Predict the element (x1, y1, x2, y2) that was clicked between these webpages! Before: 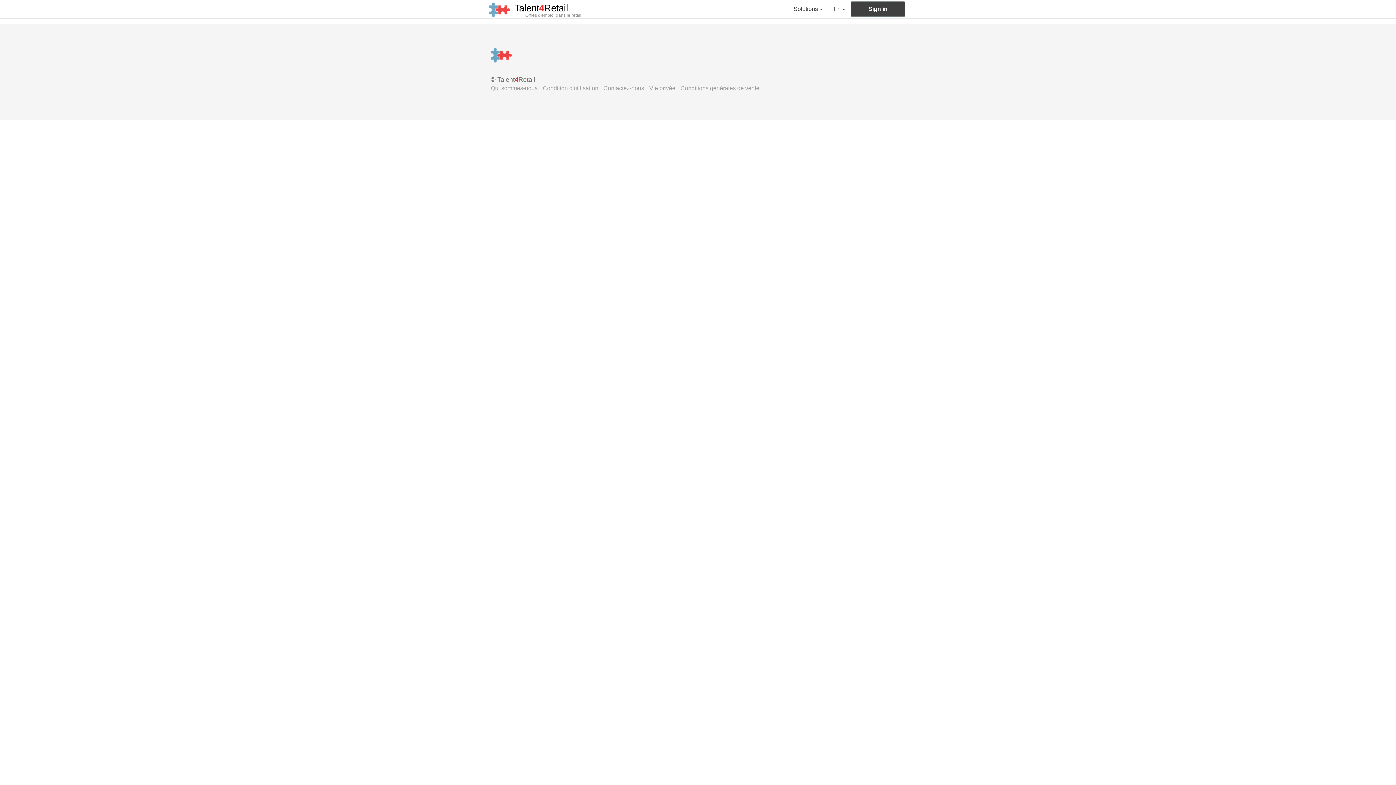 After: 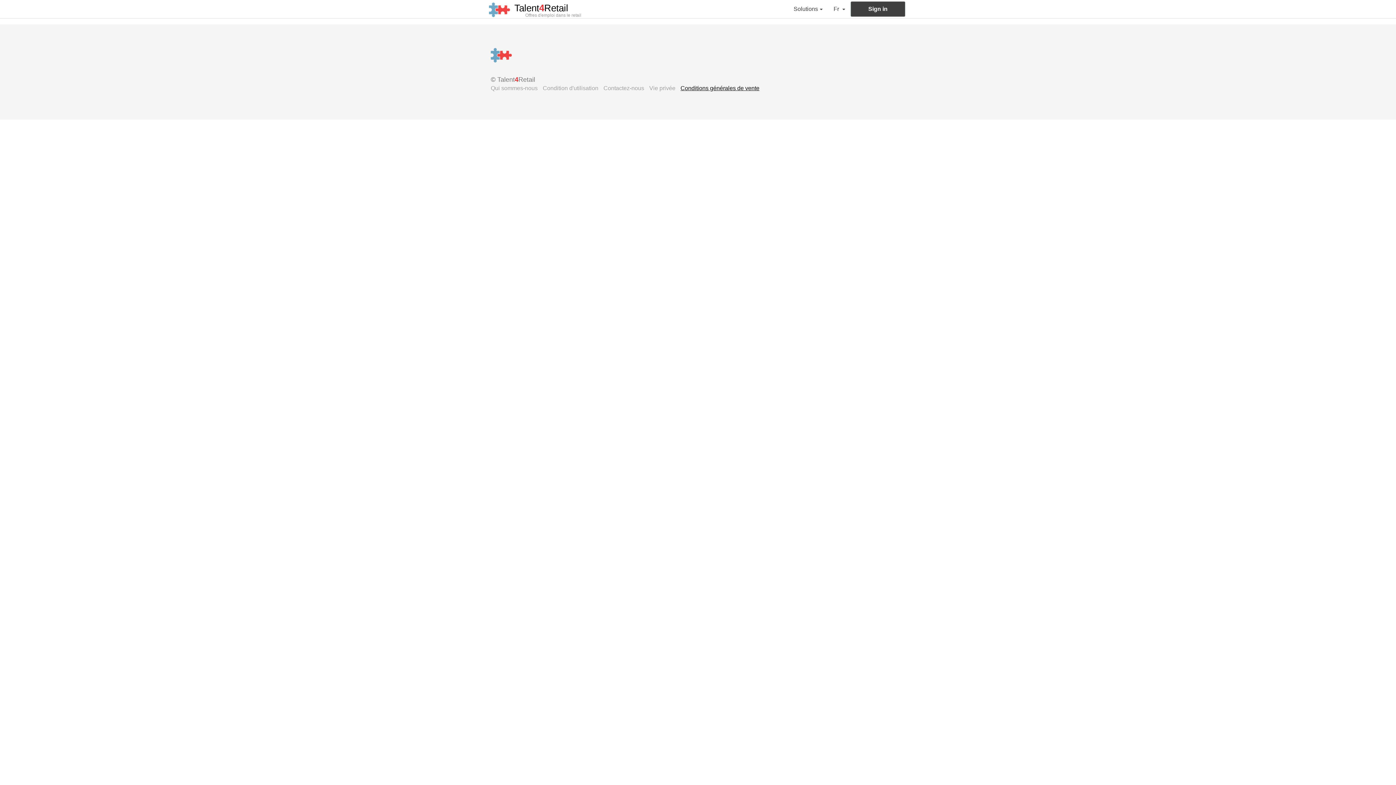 Action: bbox: (680, 85, 759, 91) label: Conditions générales de vente